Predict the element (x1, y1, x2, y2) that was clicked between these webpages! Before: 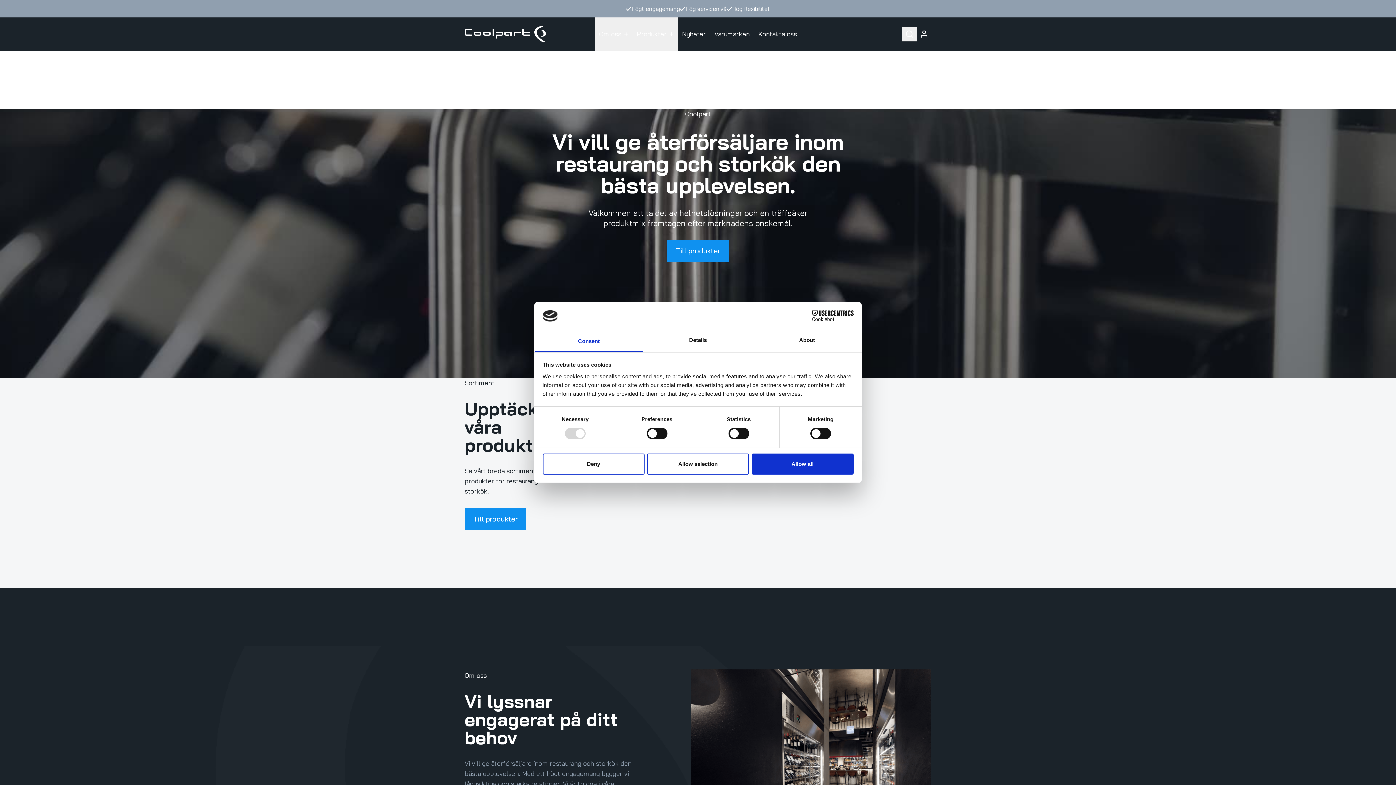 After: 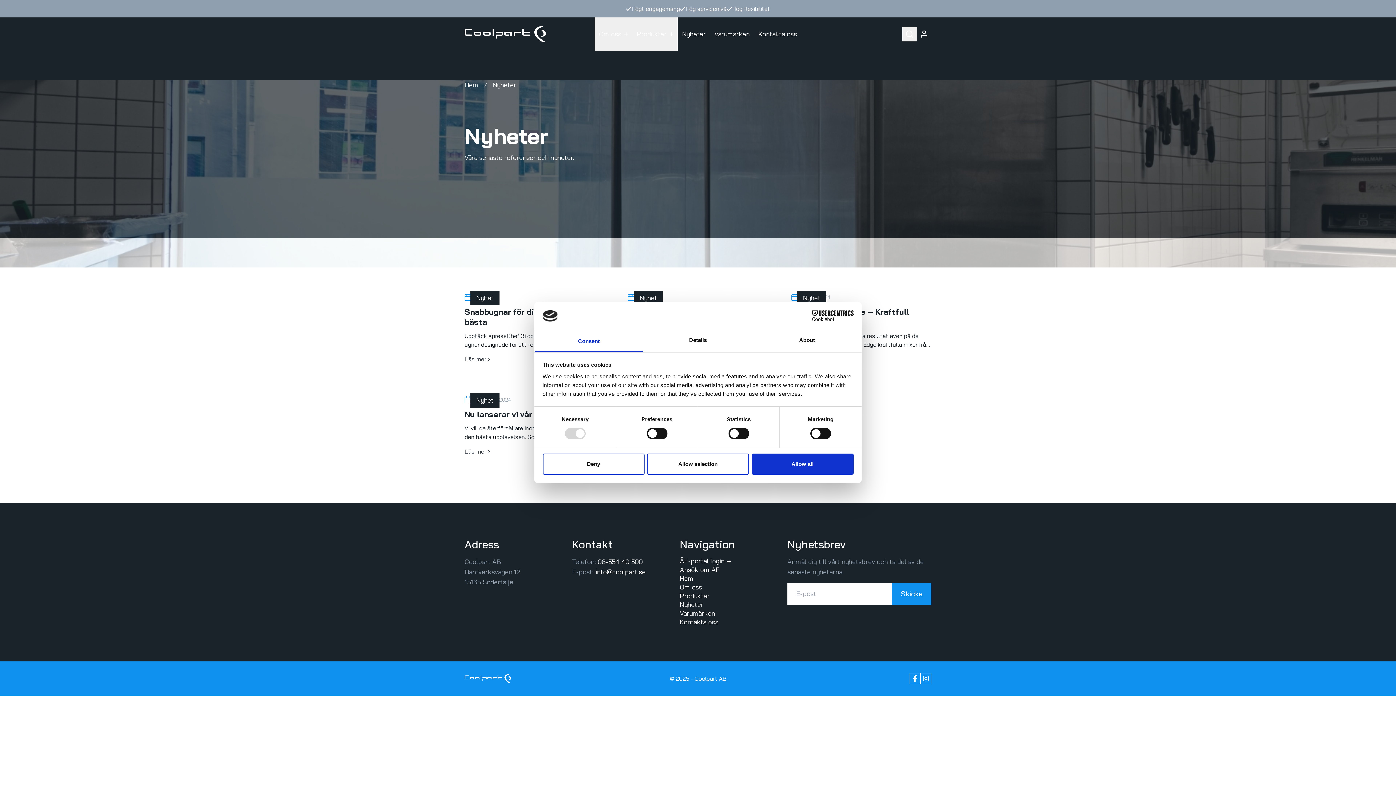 Action: bbox: (677, 17, 710, 50) label: Nyheter